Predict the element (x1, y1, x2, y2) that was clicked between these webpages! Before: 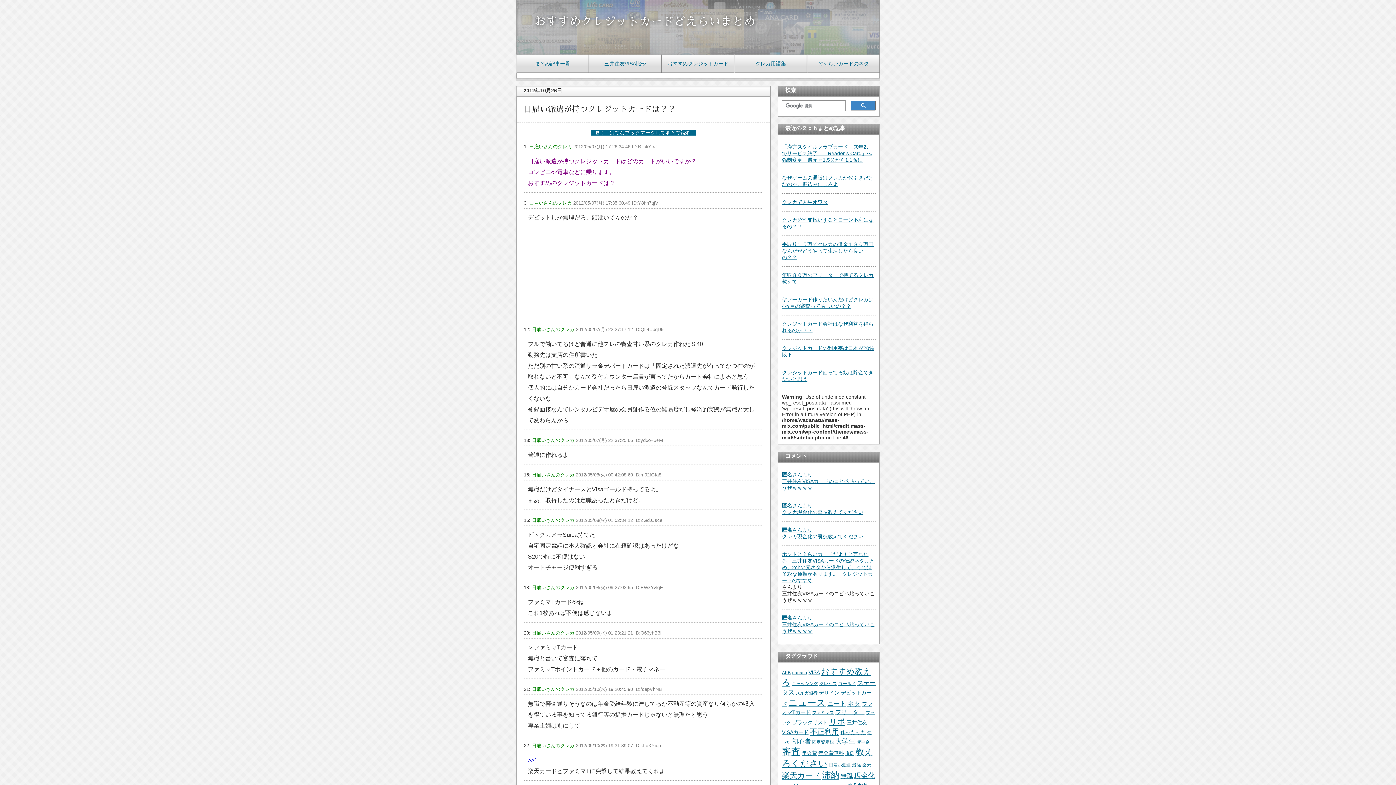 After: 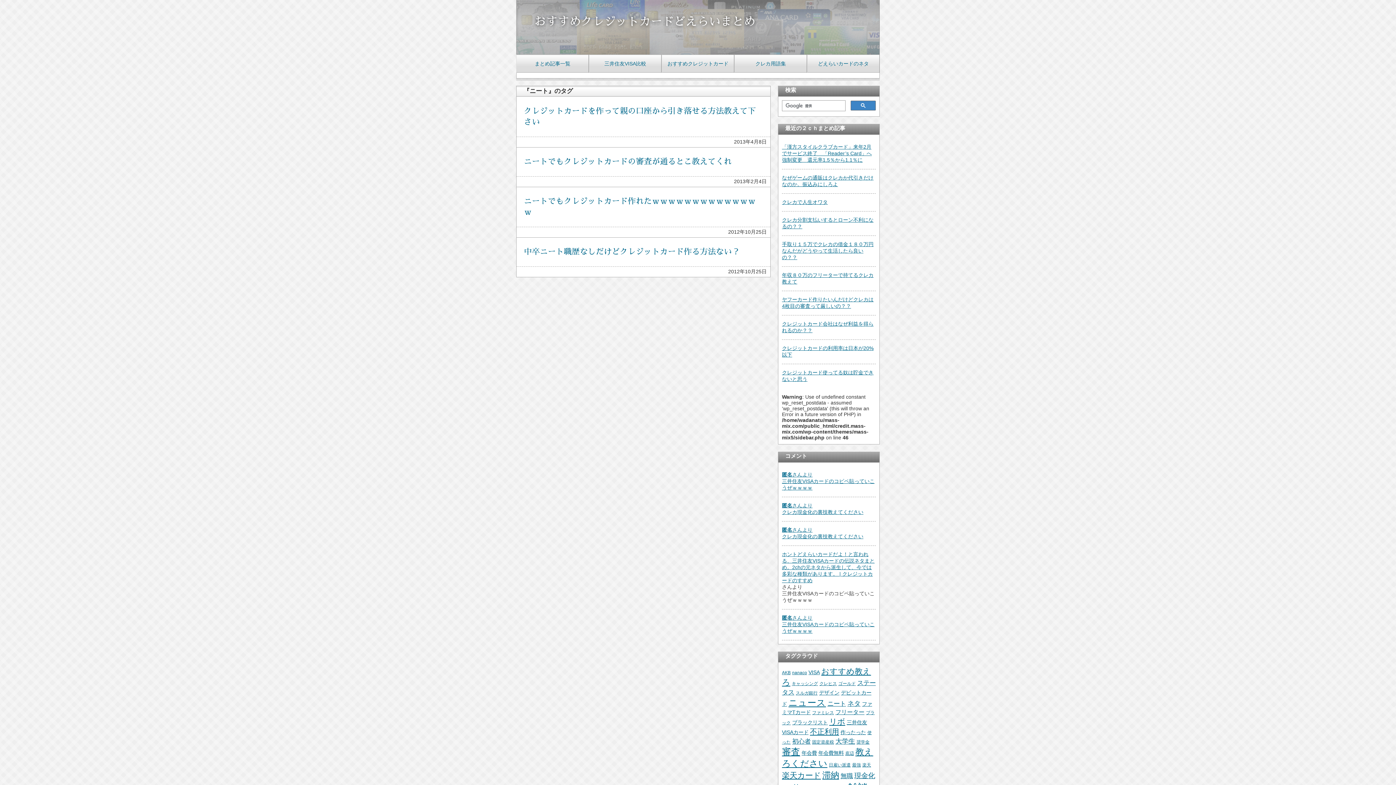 Action: bbox: (827, 700, 846, 707) label: ニート (4個の項目)